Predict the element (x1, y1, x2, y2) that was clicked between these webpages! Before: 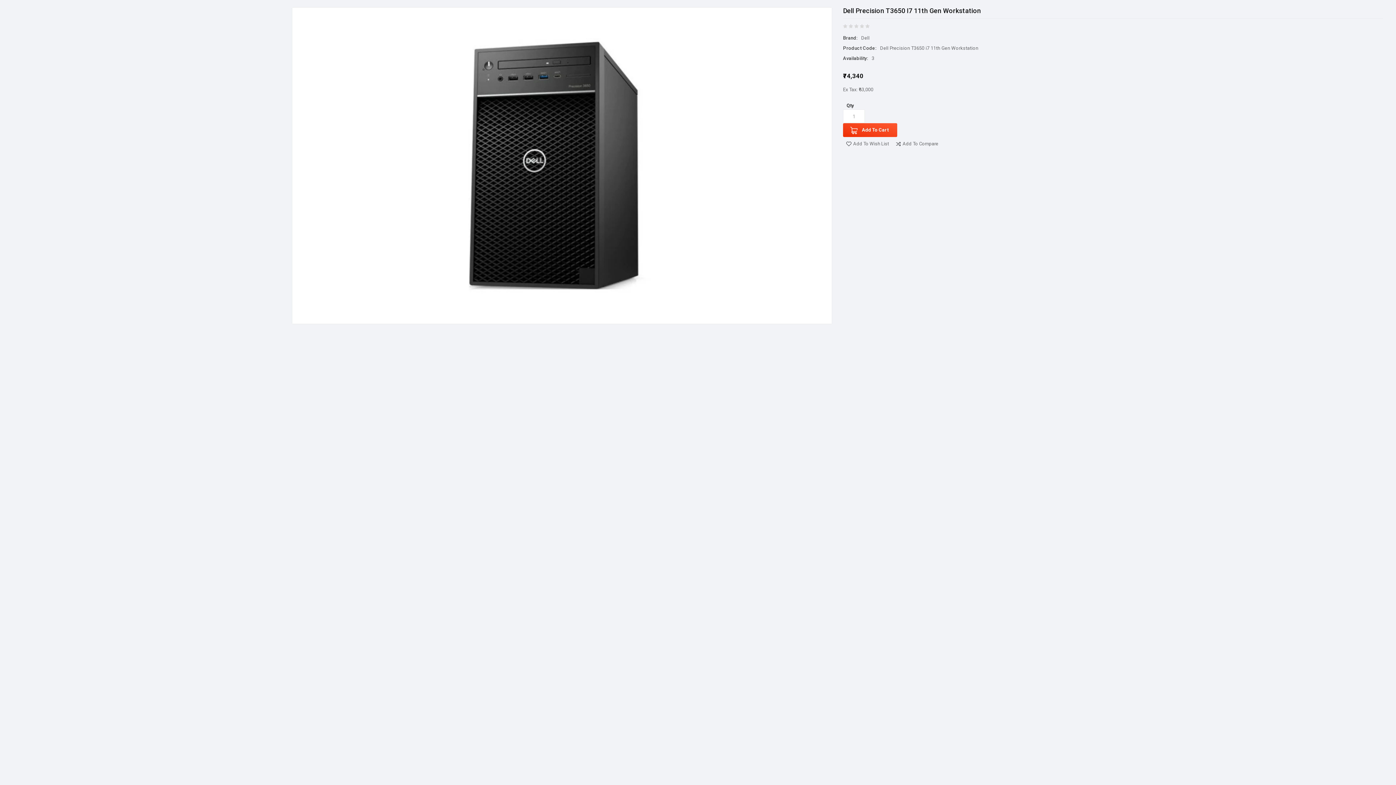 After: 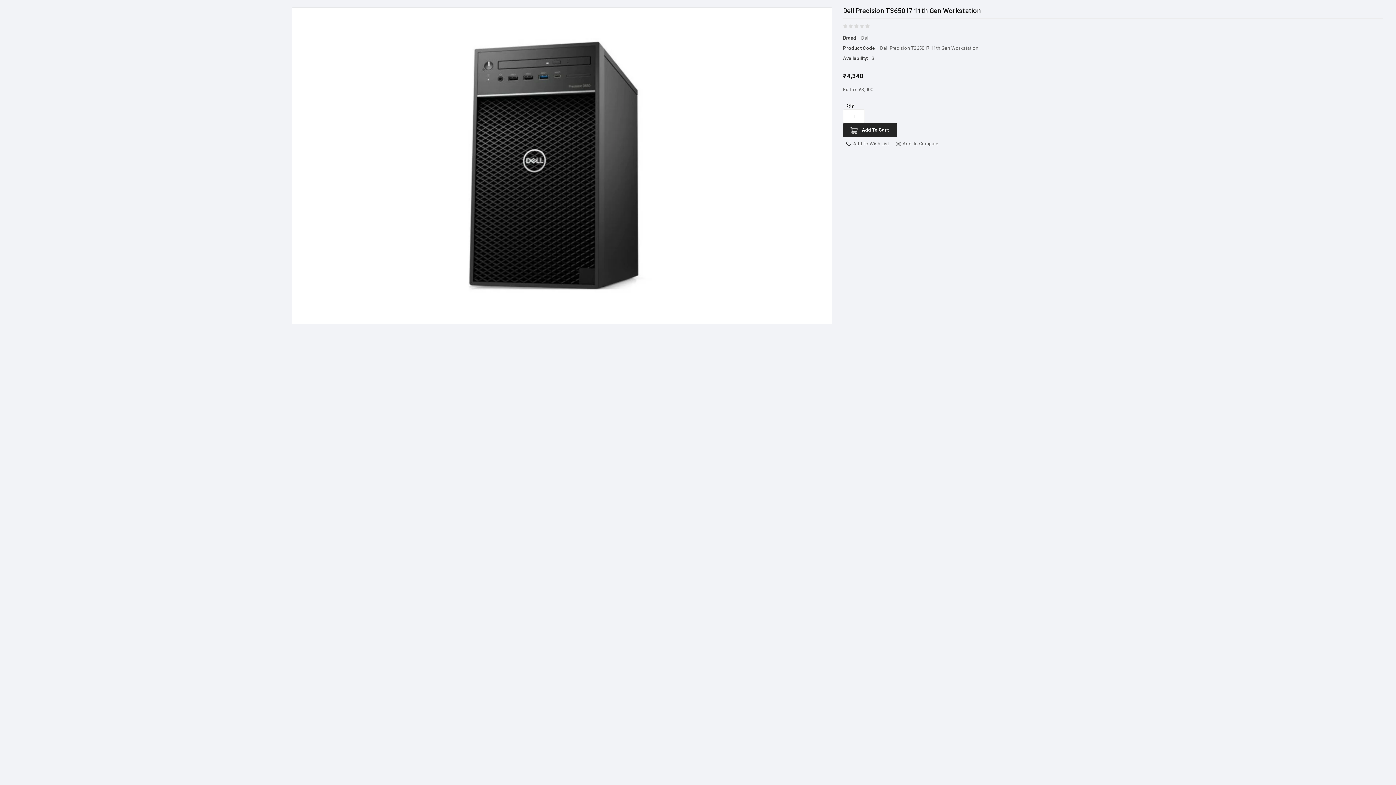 Action: label: Add To Cart bbox: (843, 123, 897, 137)